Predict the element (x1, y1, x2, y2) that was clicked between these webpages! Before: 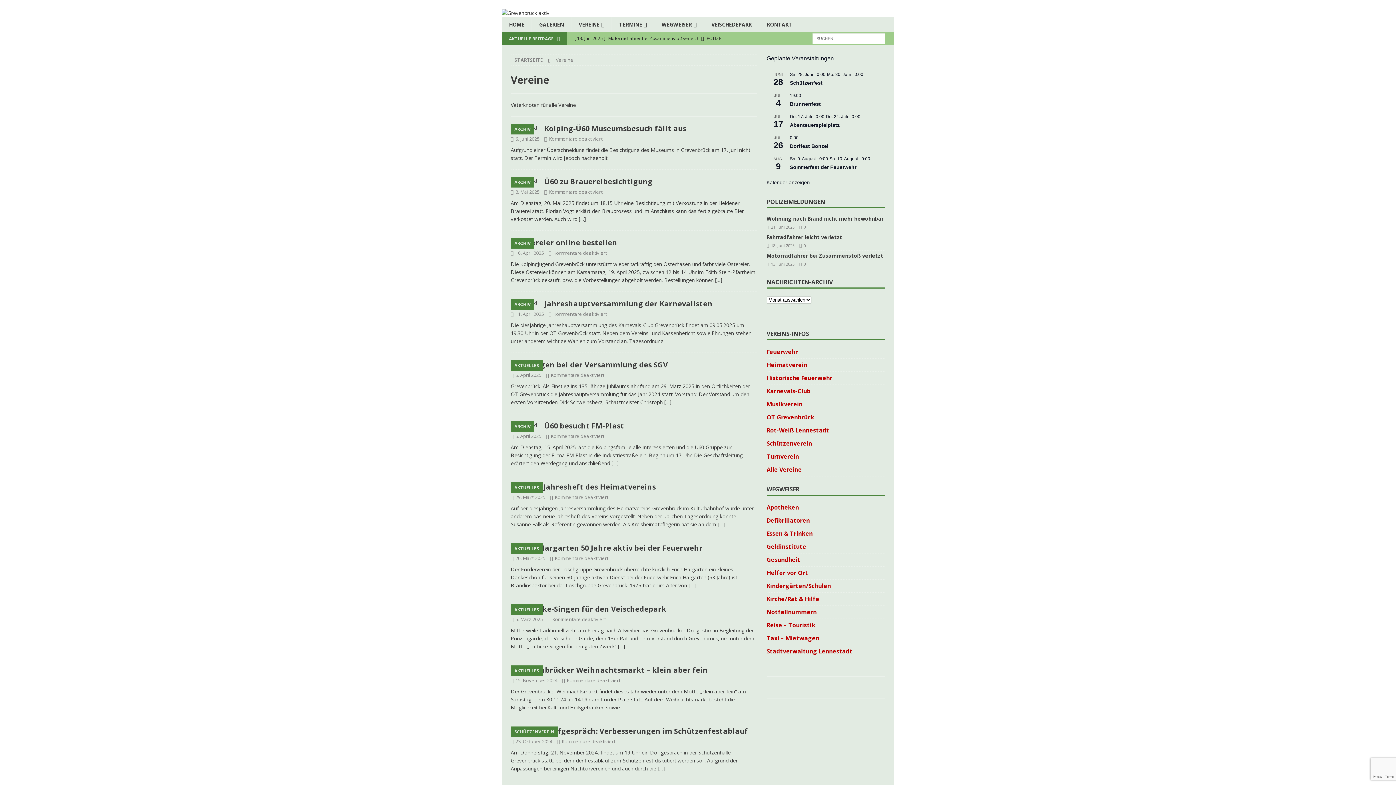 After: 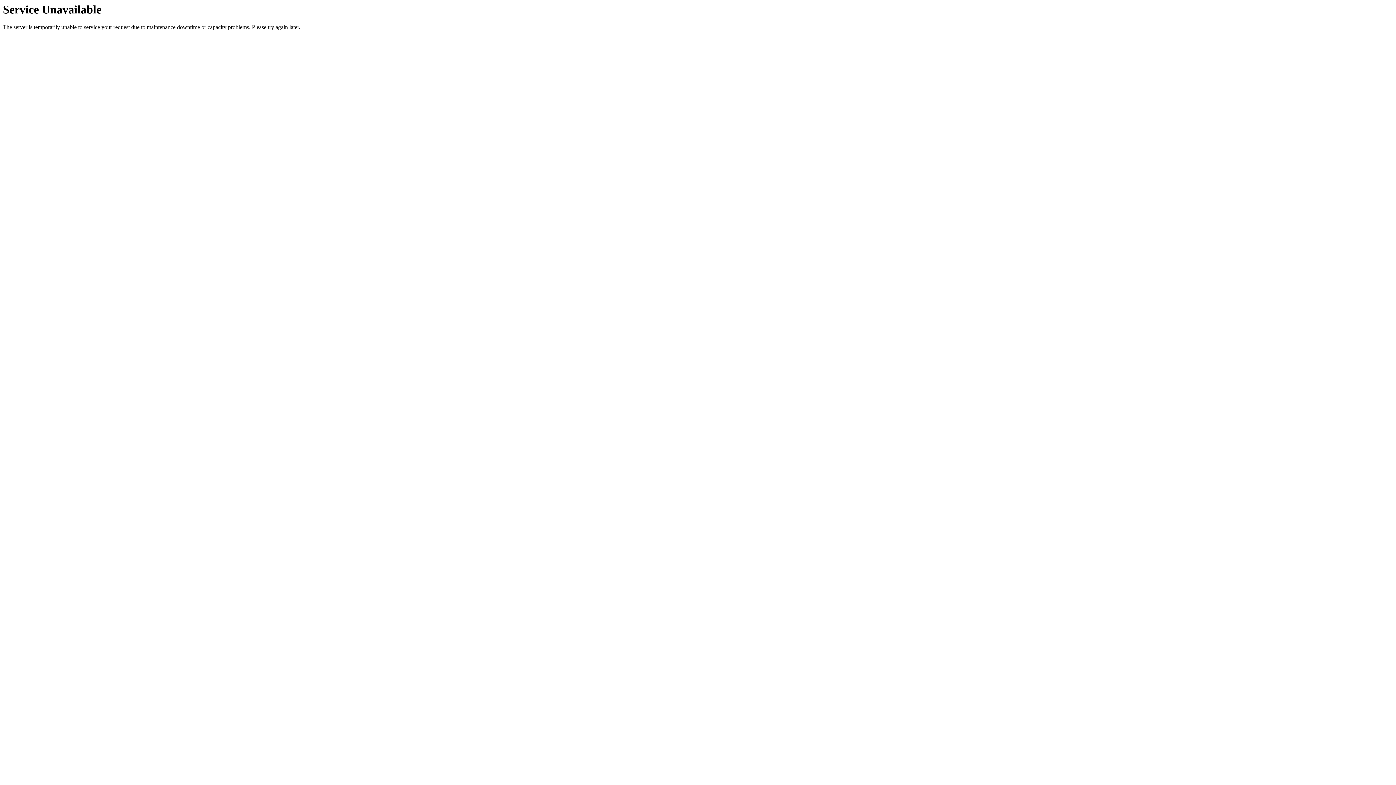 Action: label: Kindergärten/Schulen bbox: (766, 580, 885, 592)